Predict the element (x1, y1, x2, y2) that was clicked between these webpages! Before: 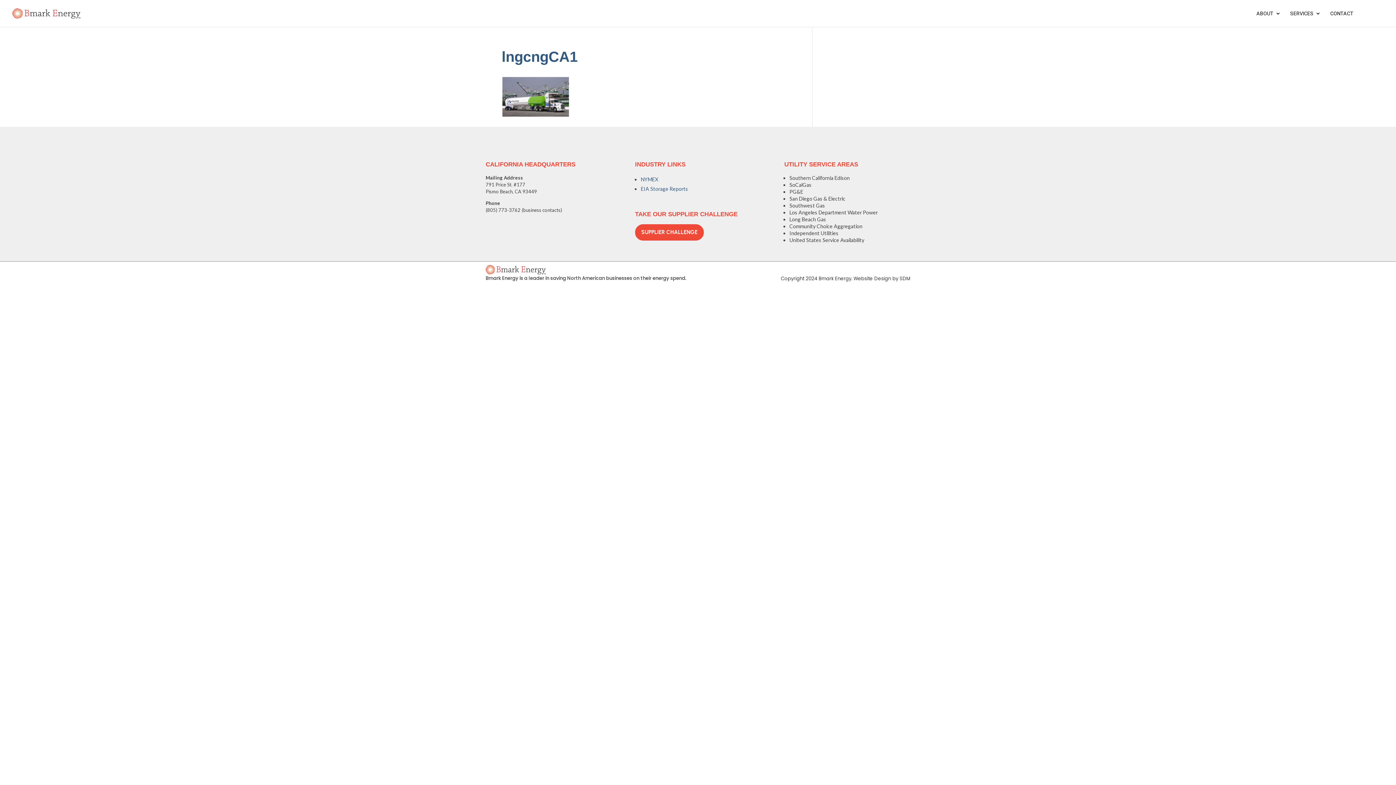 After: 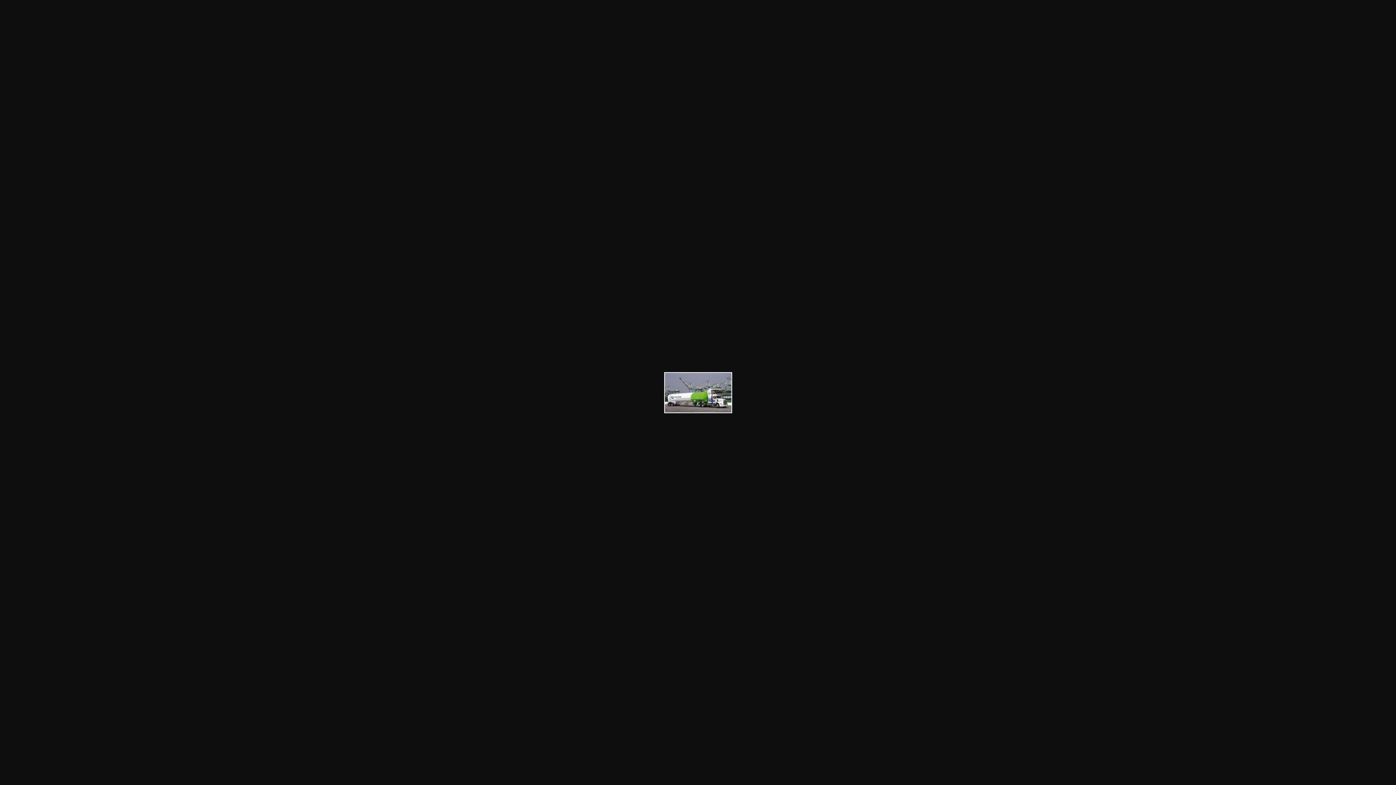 Action: bbox: (501, 111, 569, 118)